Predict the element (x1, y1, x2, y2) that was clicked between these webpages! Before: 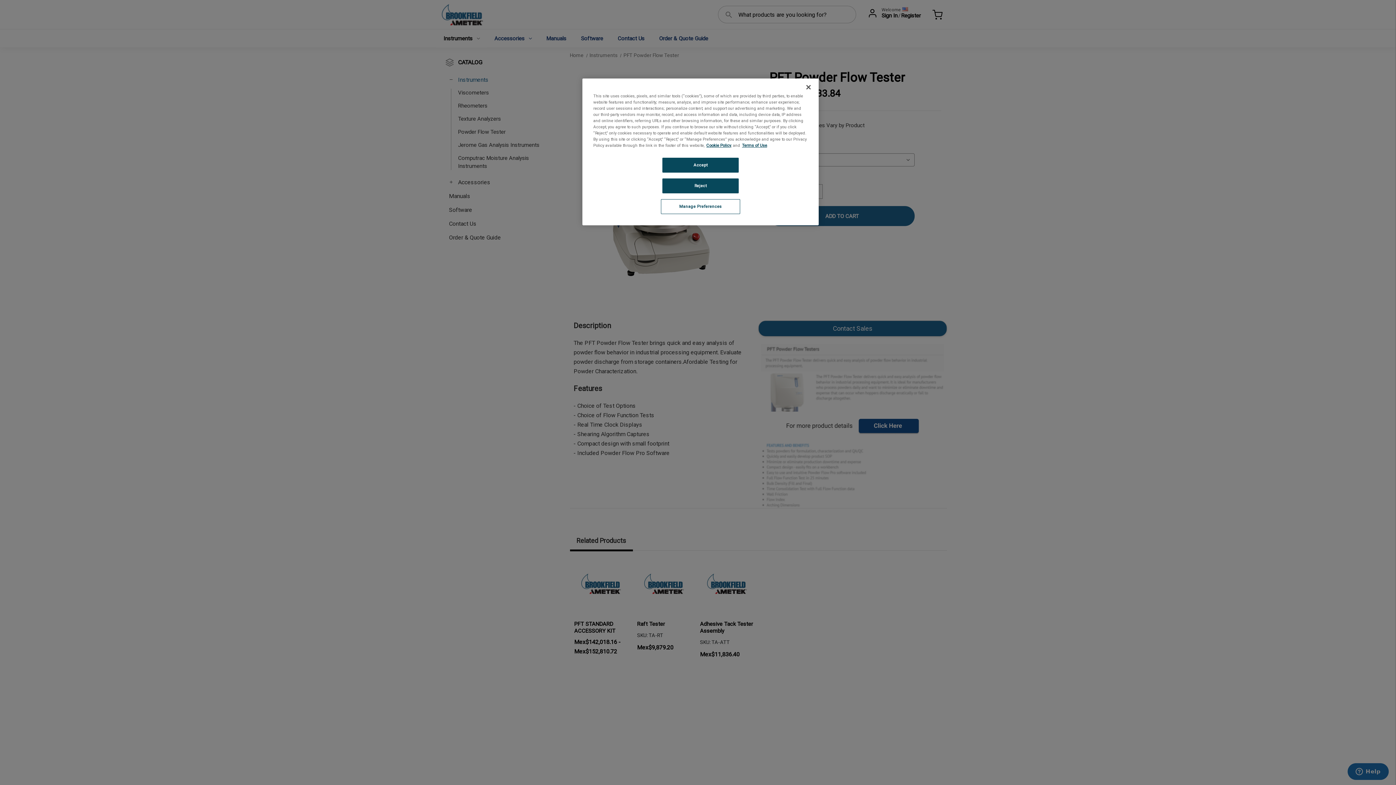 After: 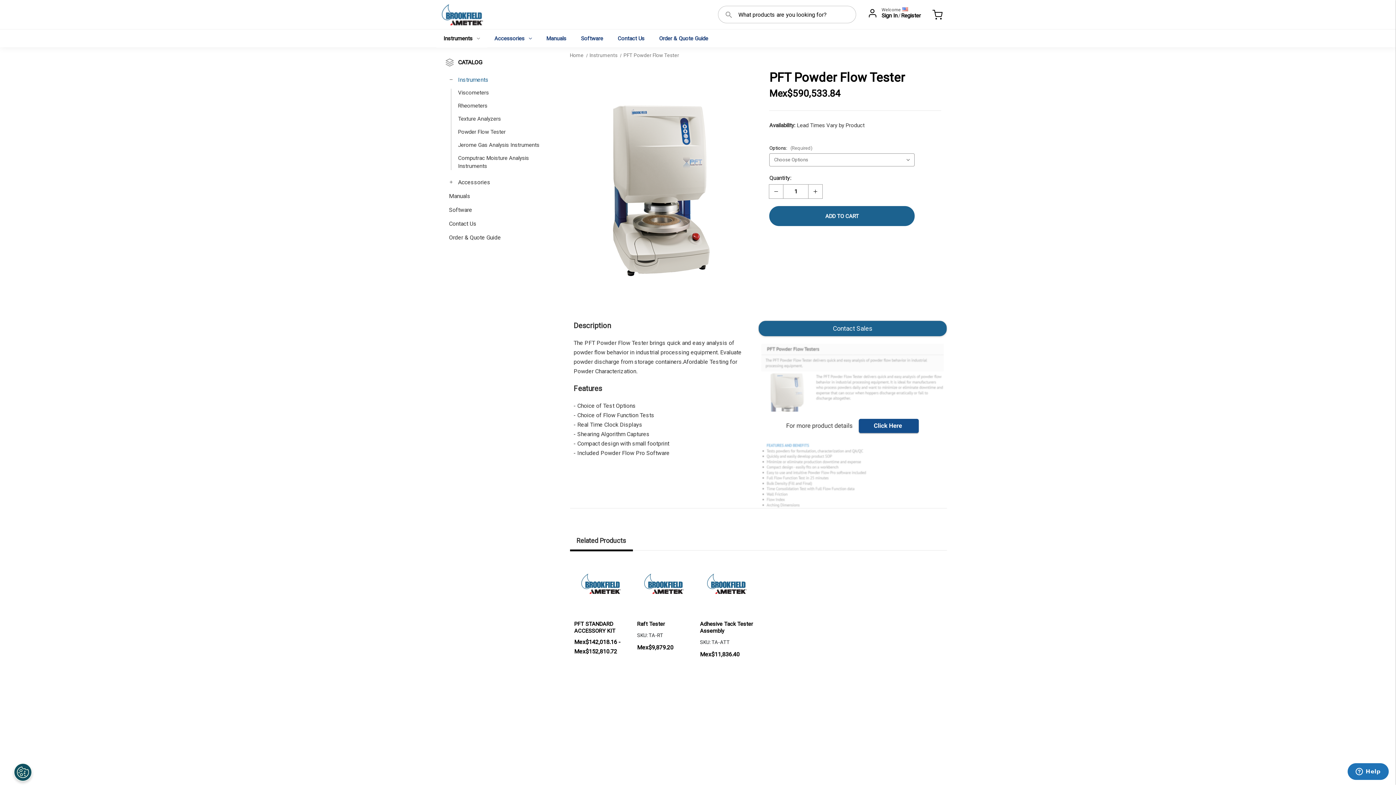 Action: bbox: (800, 79, 816, 95) label: Close